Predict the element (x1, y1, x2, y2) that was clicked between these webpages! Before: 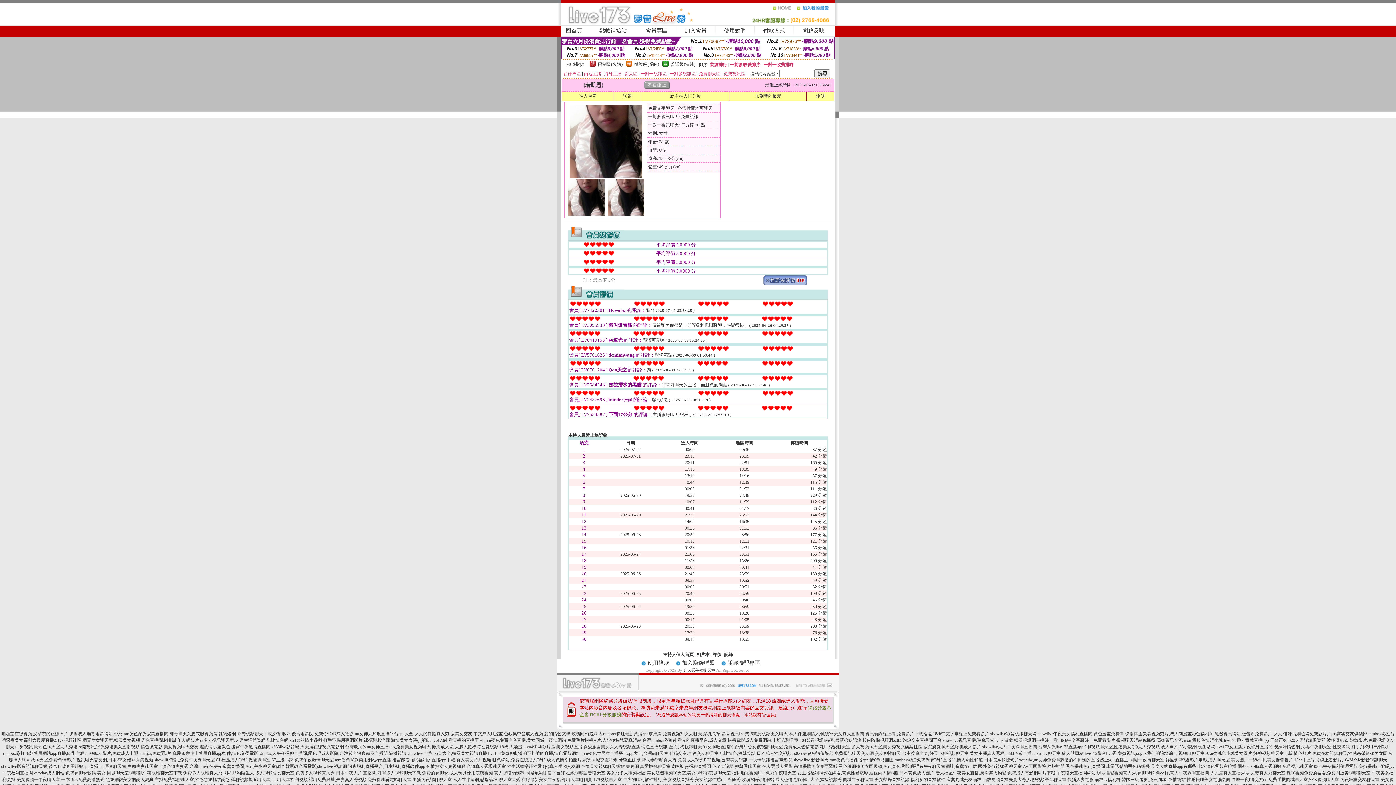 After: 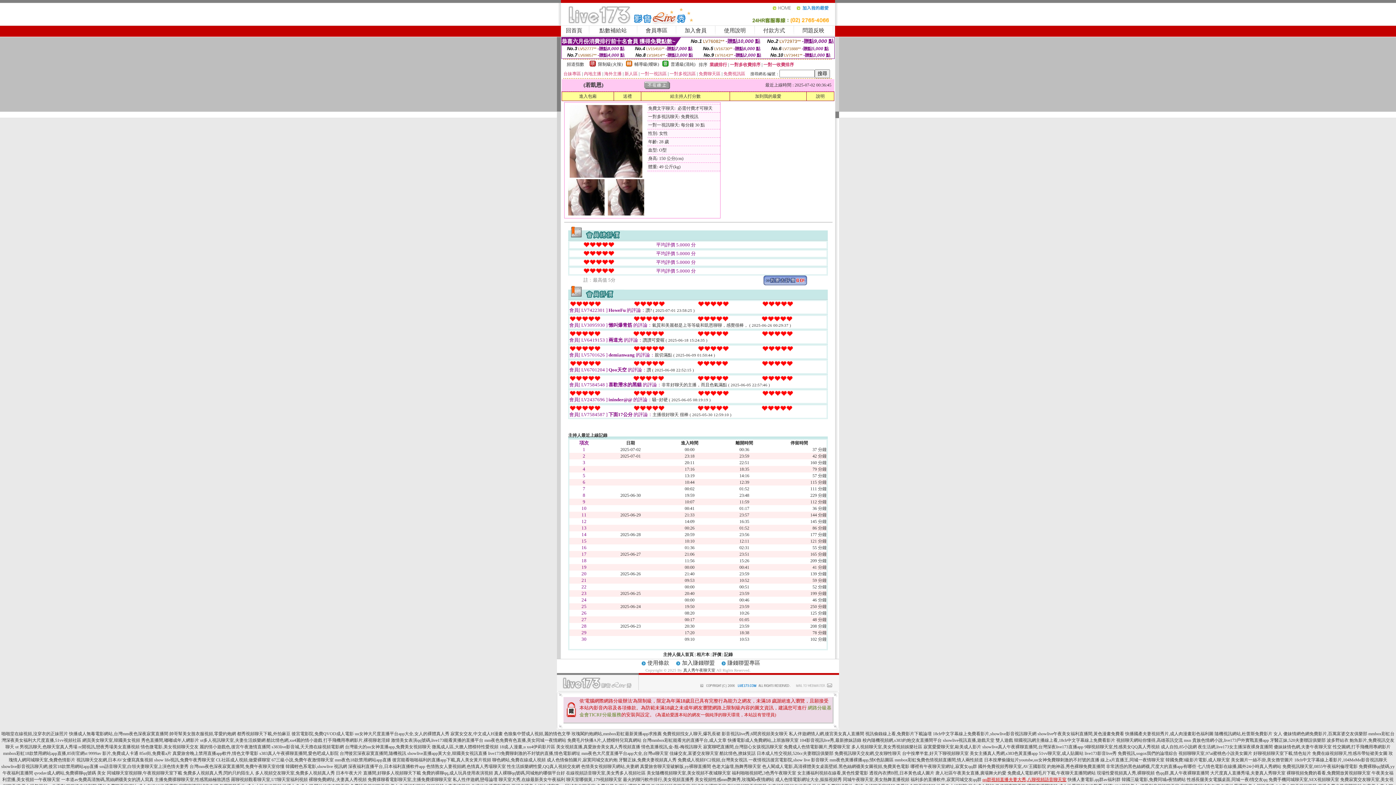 Action: label: qq群視頻直播夫妻大秀,八聊視頻語音聊天室 bbox: (982, 777, 1066, 782)